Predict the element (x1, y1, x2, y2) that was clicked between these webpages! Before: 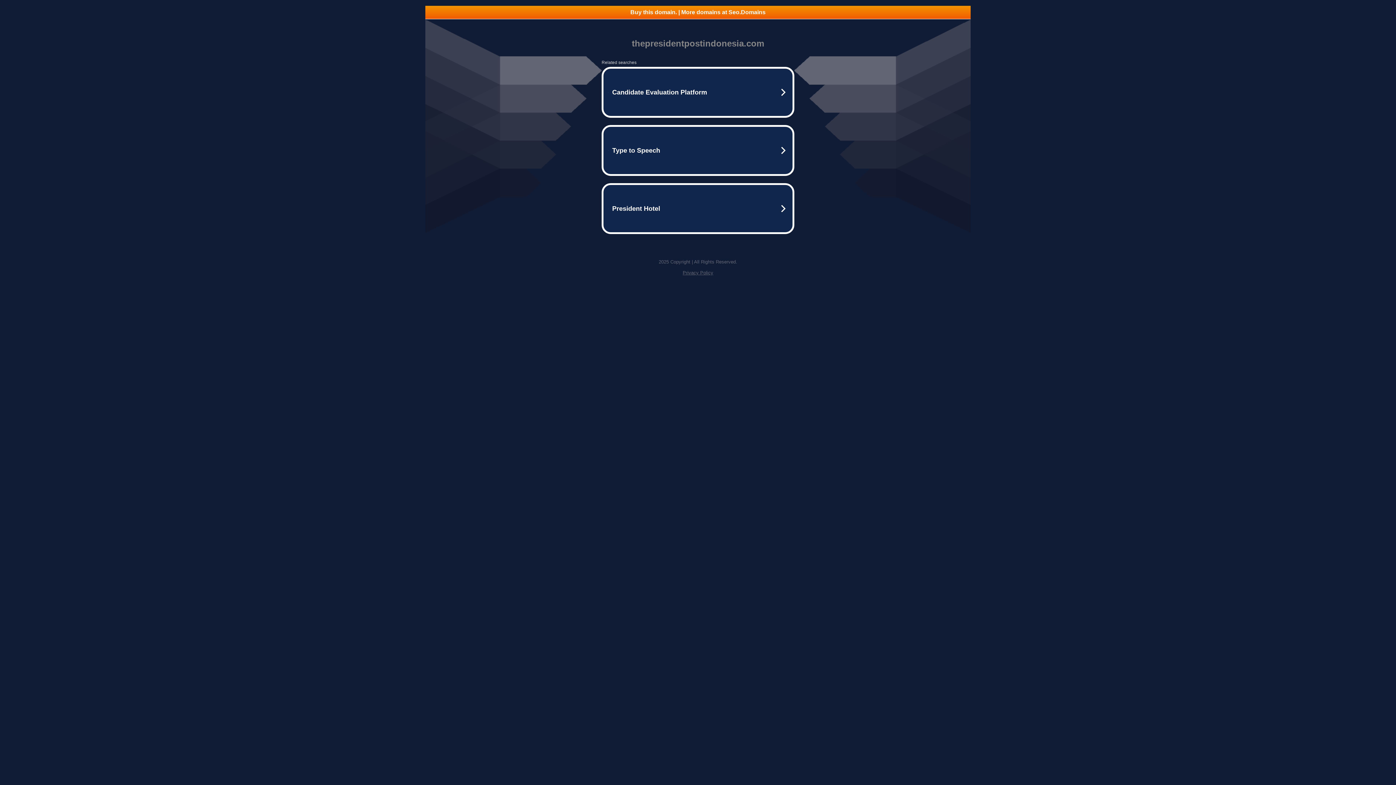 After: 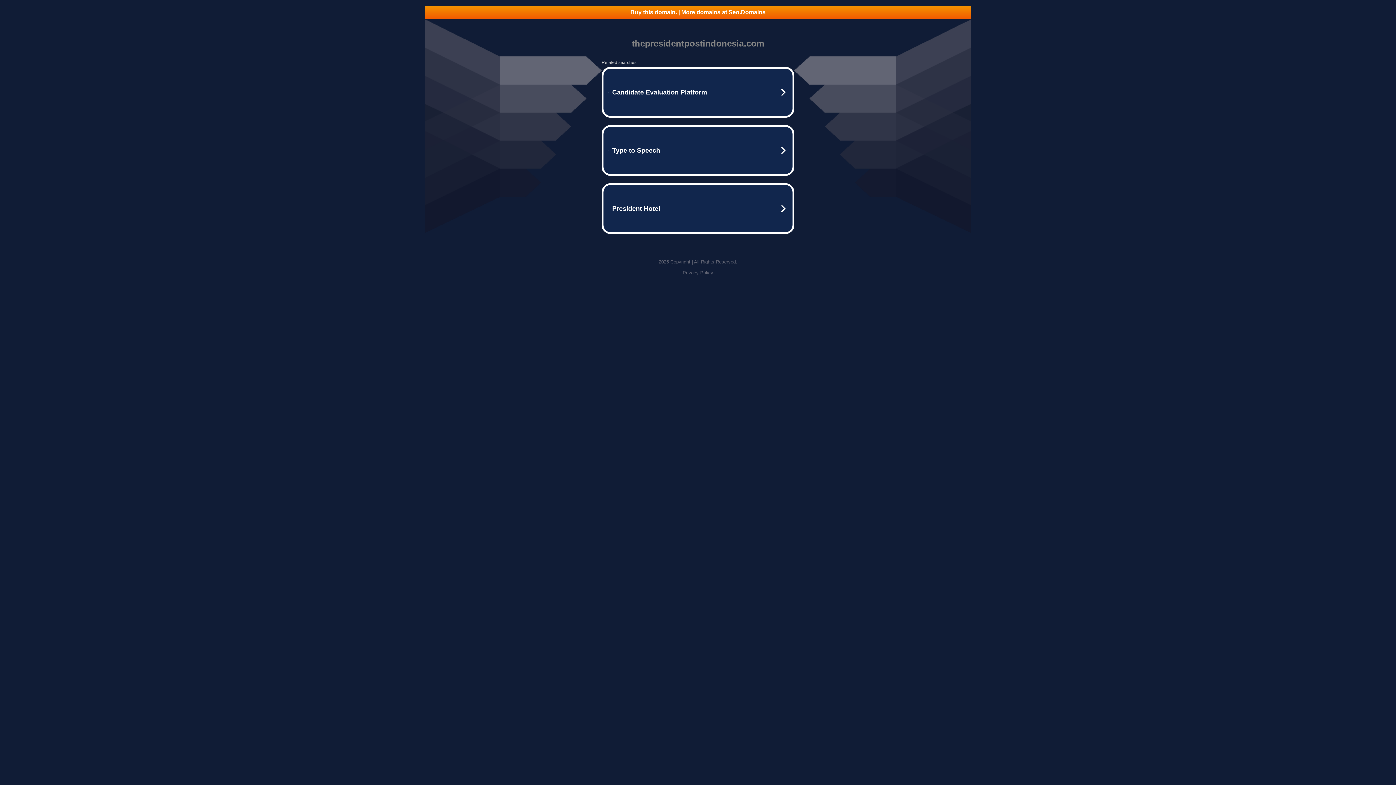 Action: label: Buy this domain. | More domains at Seo.Domains bbox: (425, 5, 970, 18)